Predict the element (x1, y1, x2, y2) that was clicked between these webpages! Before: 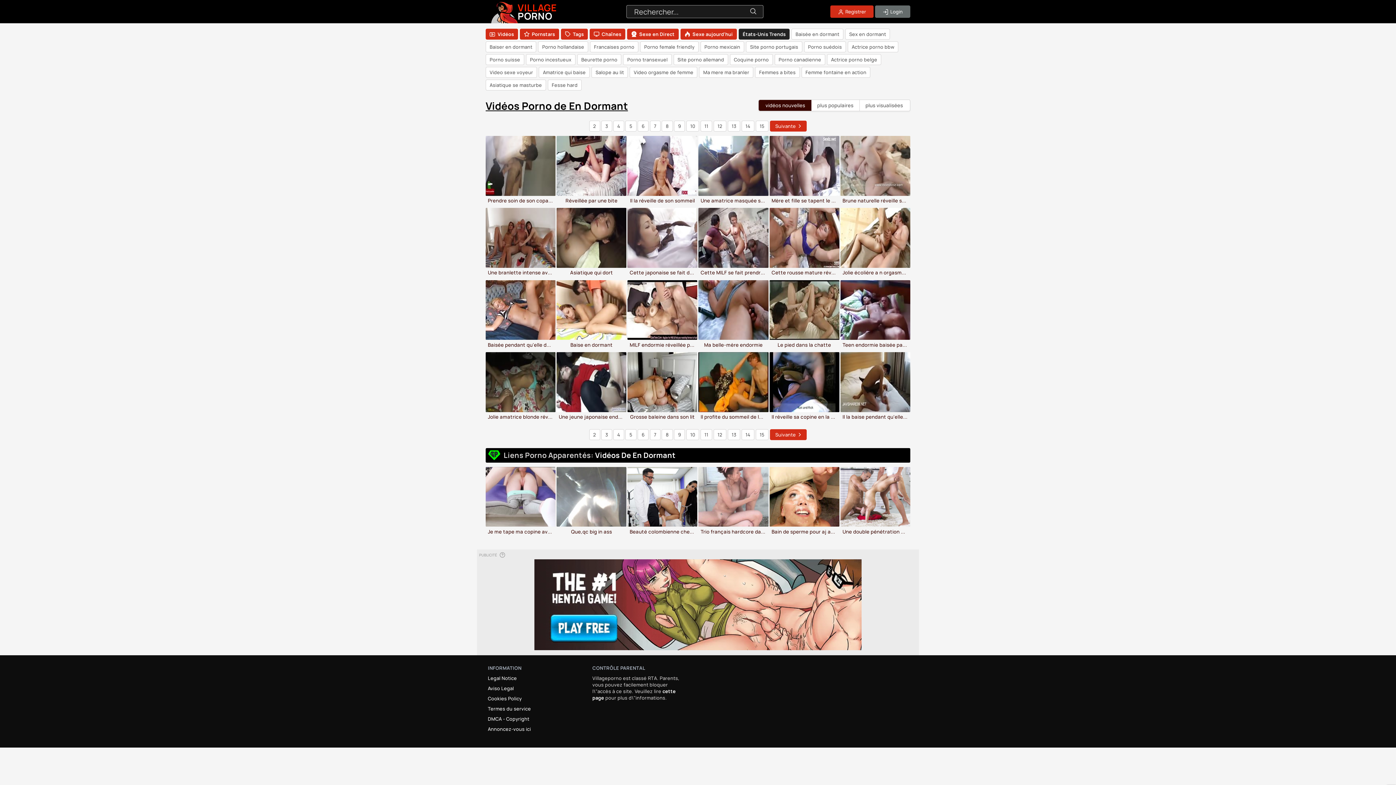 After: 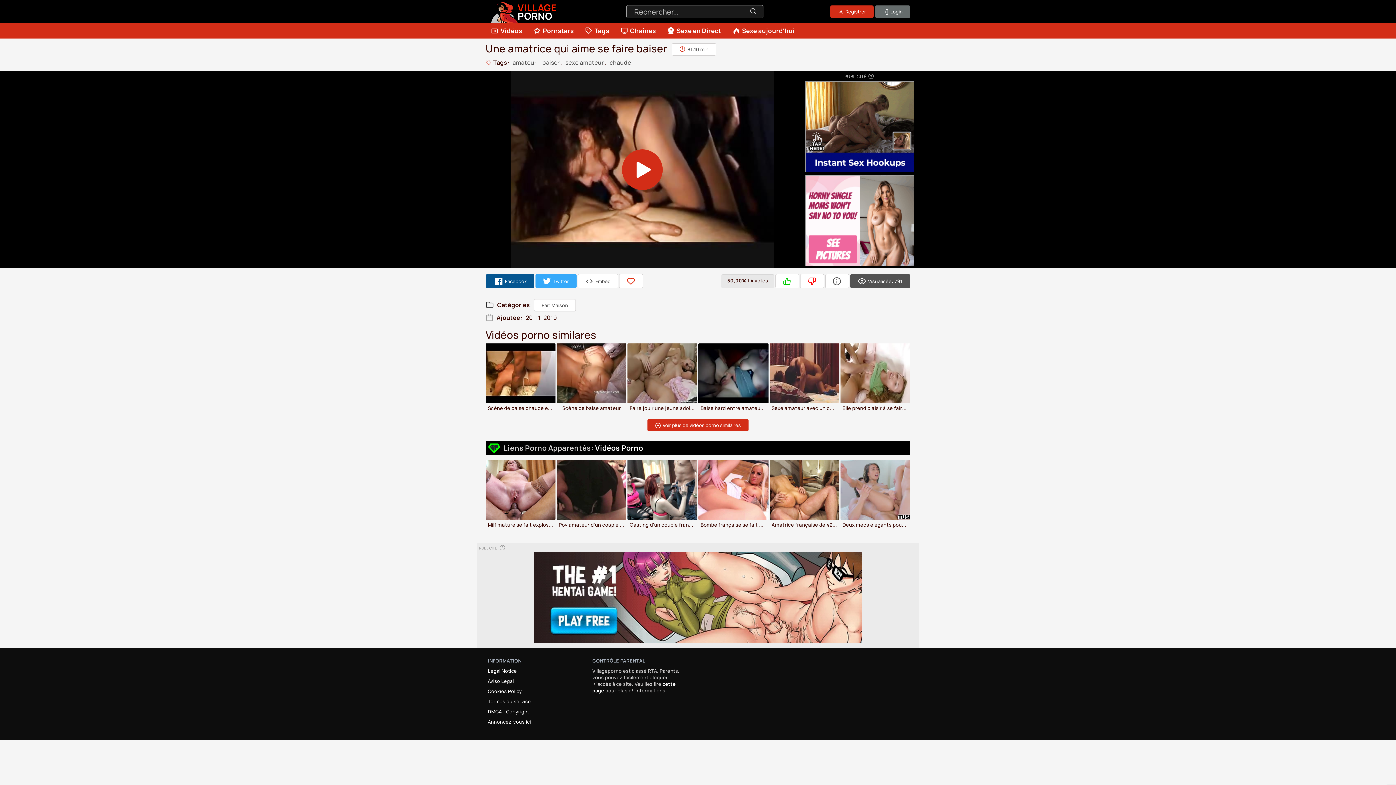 Action: label: Amatrice qui baise bbox: (539, 66, 589, 77)